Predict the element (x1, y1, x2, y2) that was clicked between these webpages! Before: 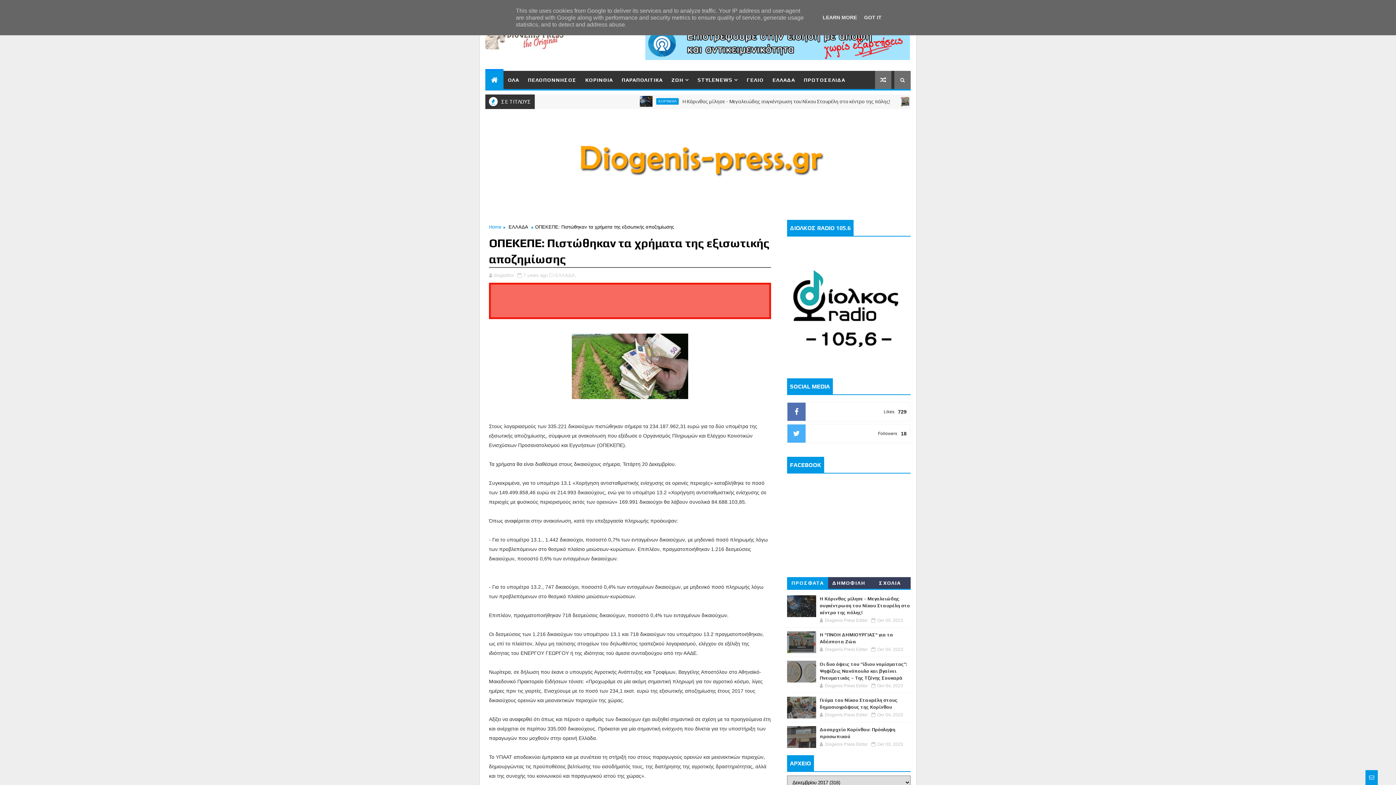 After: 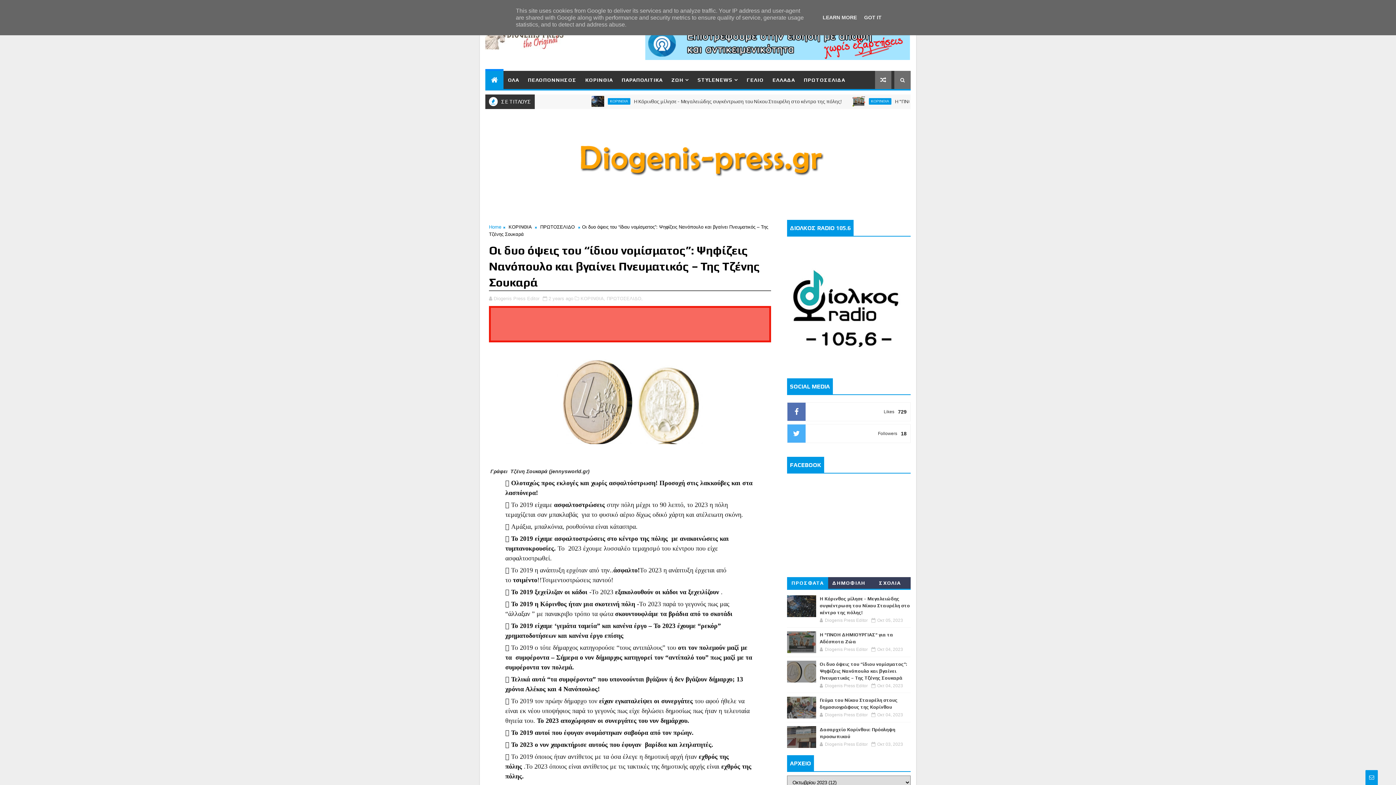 Action: bbox: (787, 661, 816, 682)